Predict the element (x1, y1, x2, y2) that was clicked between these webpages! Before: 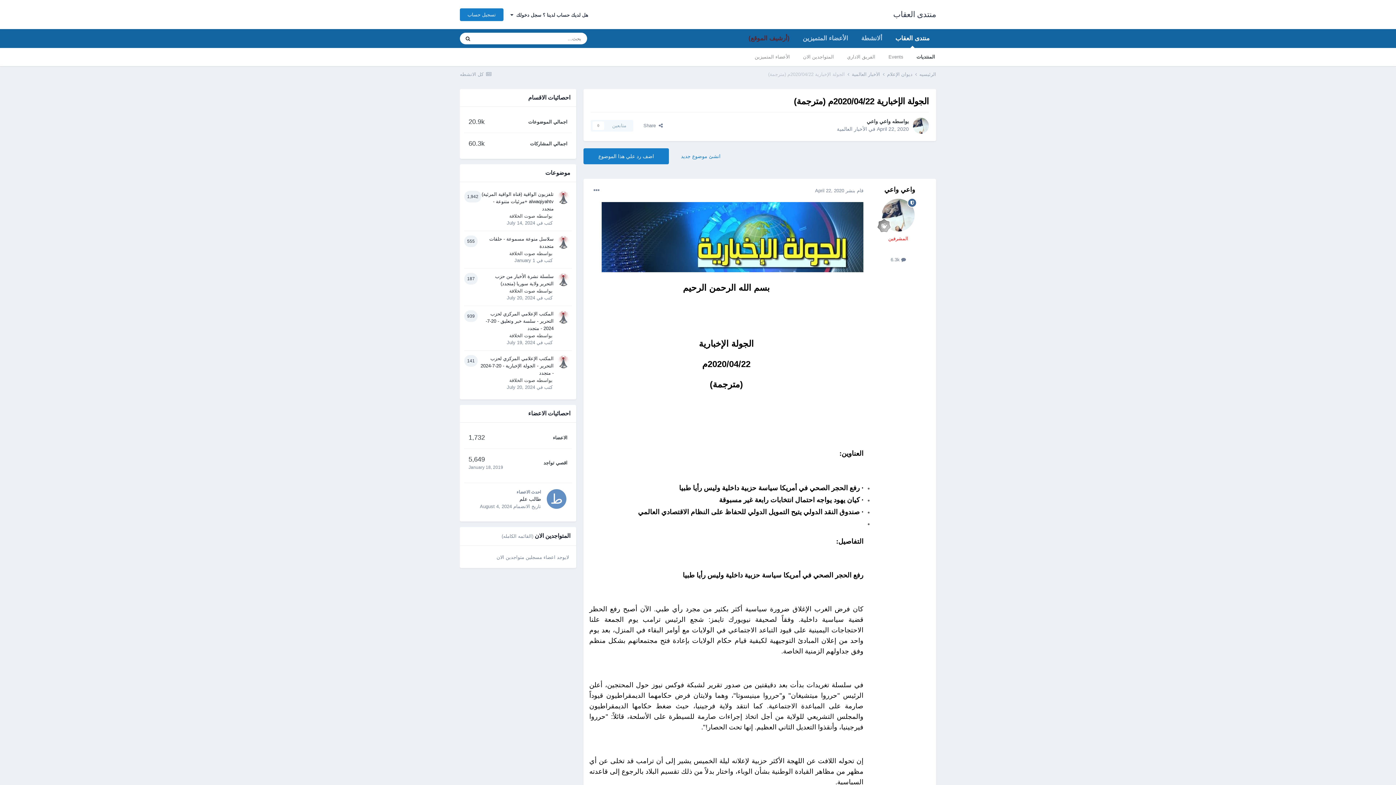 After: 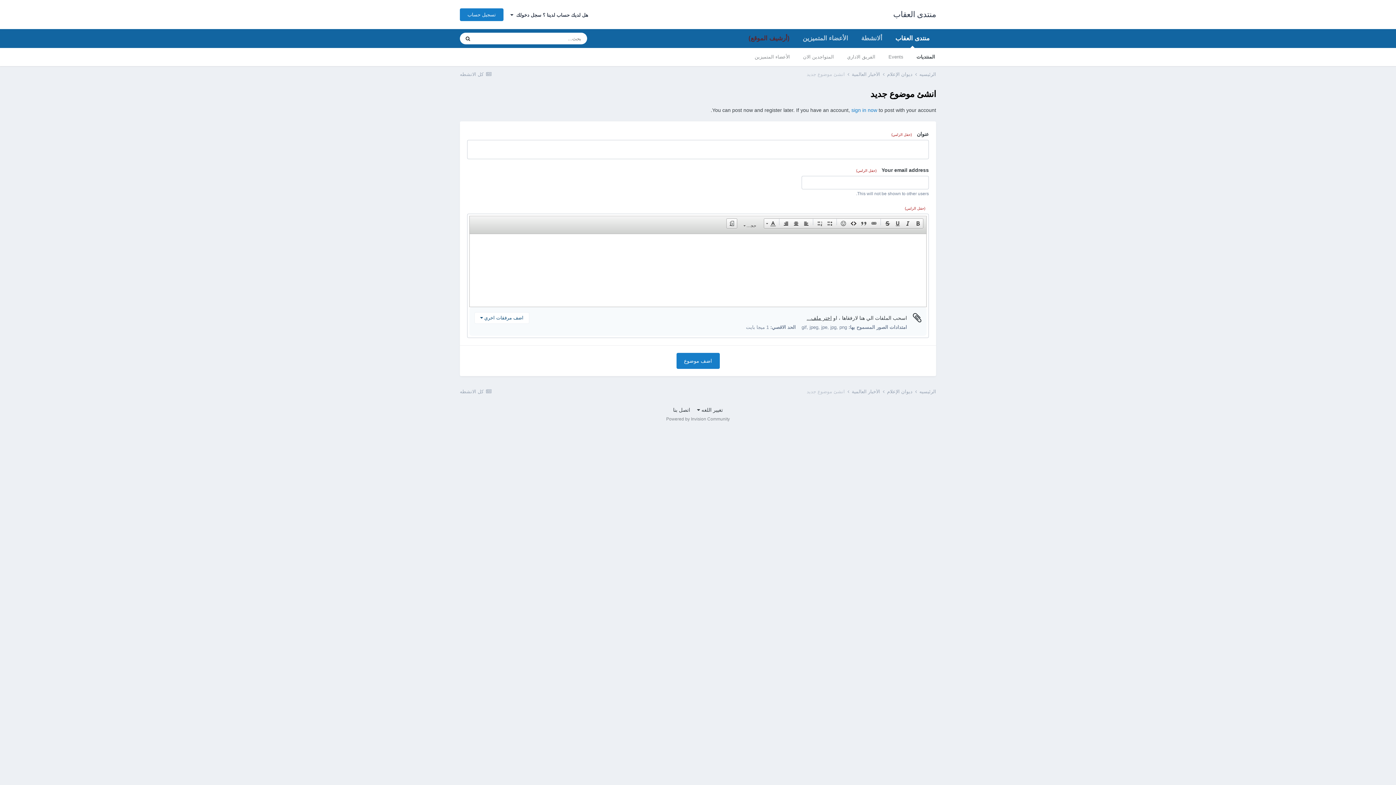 Action: bbox: (673, 148, 728, 164) label: انشئ موضوع جديد